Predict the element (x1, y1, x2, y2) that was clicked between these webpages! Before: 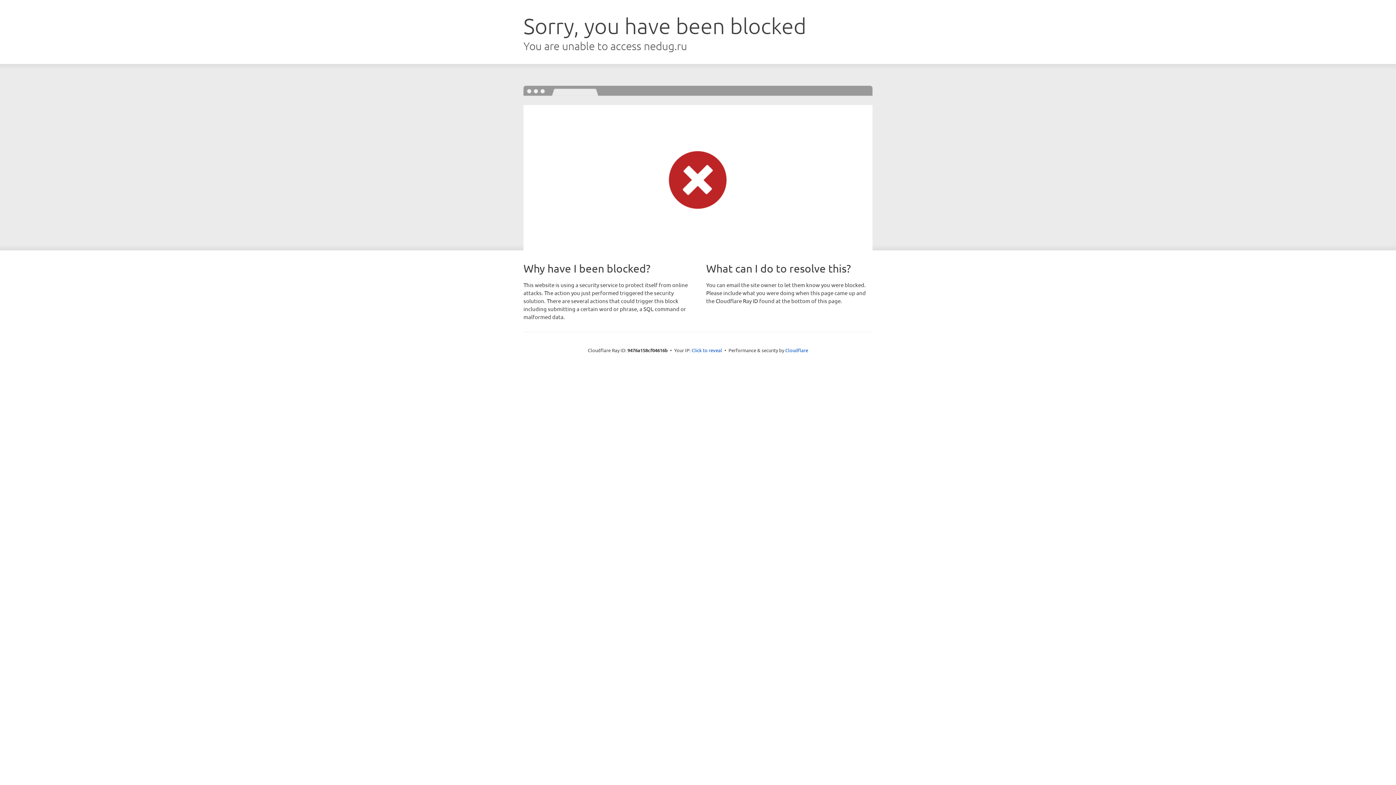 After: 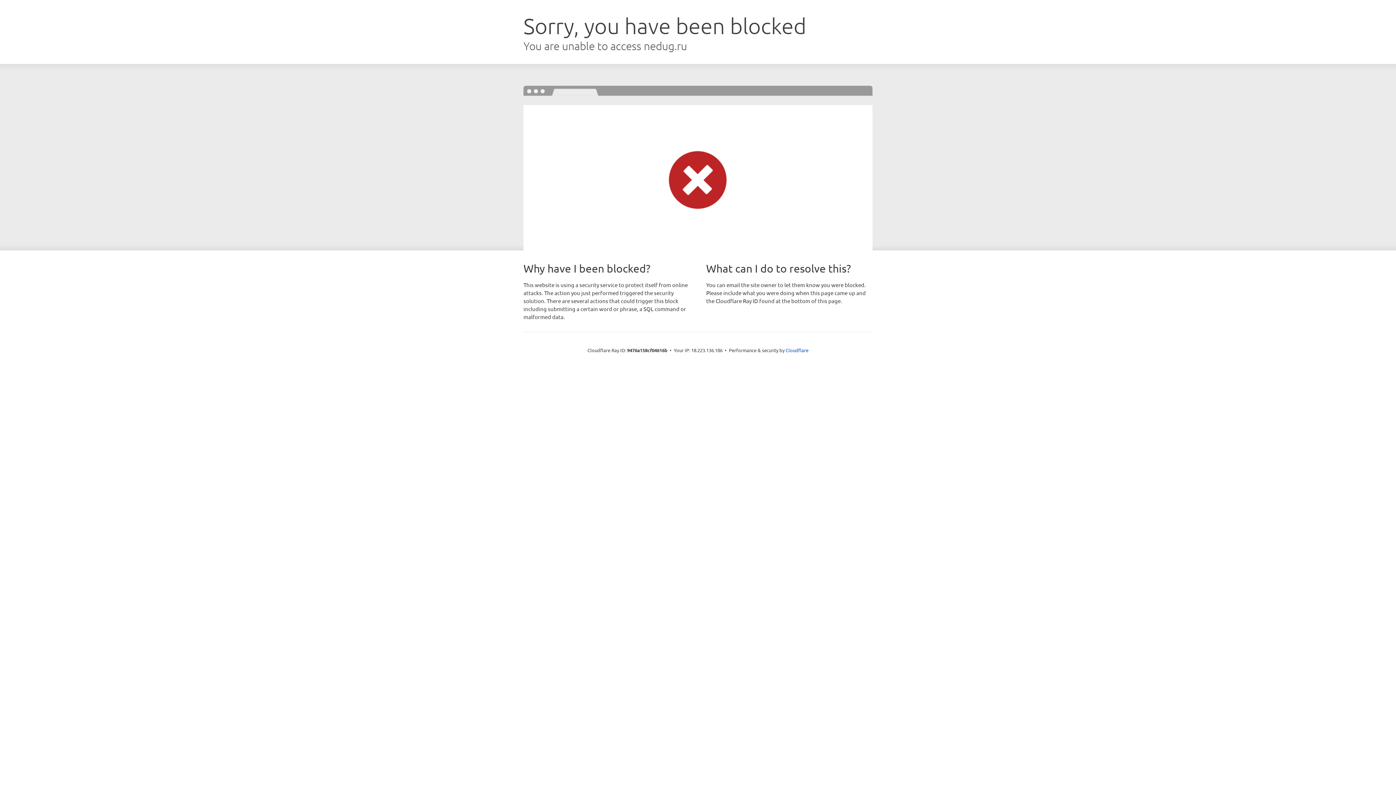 Action: bbox: (691, 346, 722, 353) label: Click to reveal